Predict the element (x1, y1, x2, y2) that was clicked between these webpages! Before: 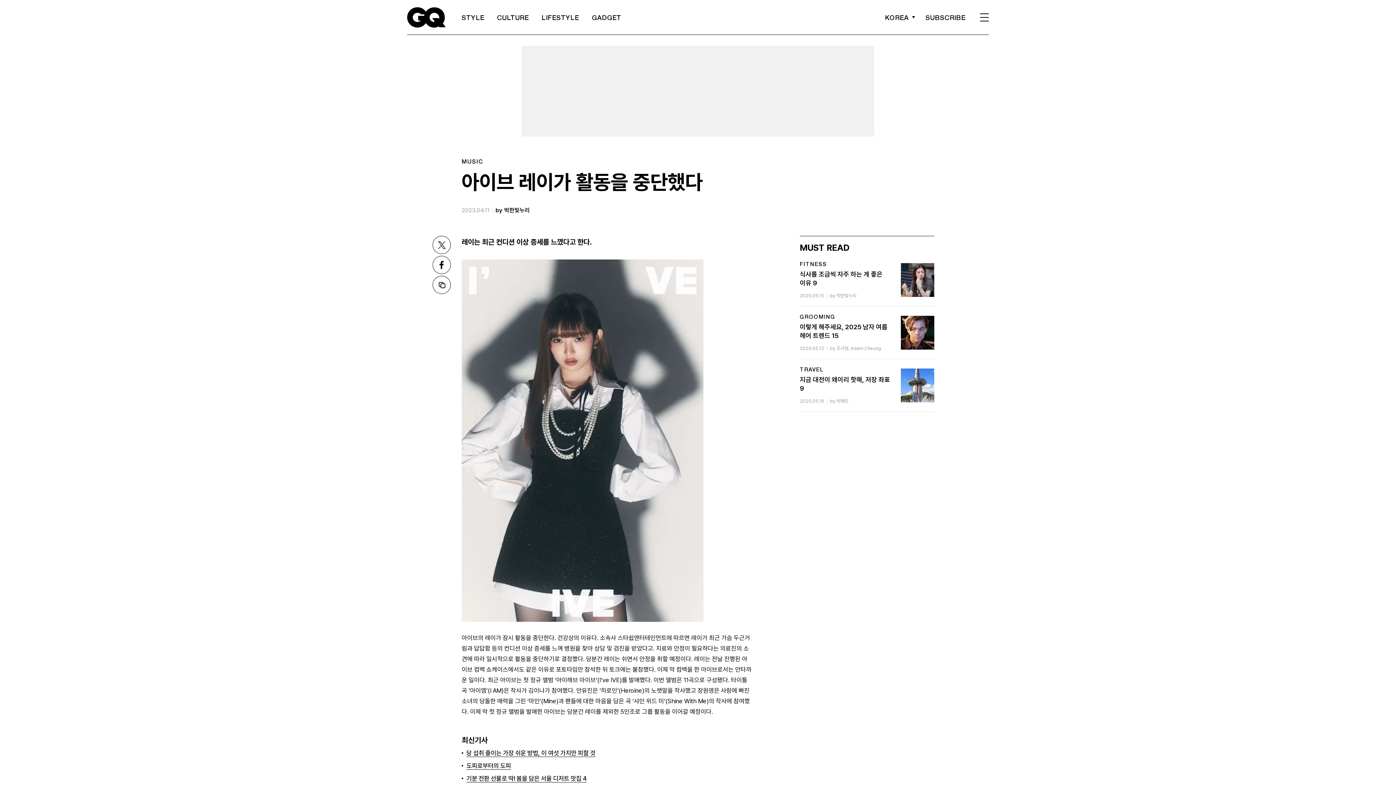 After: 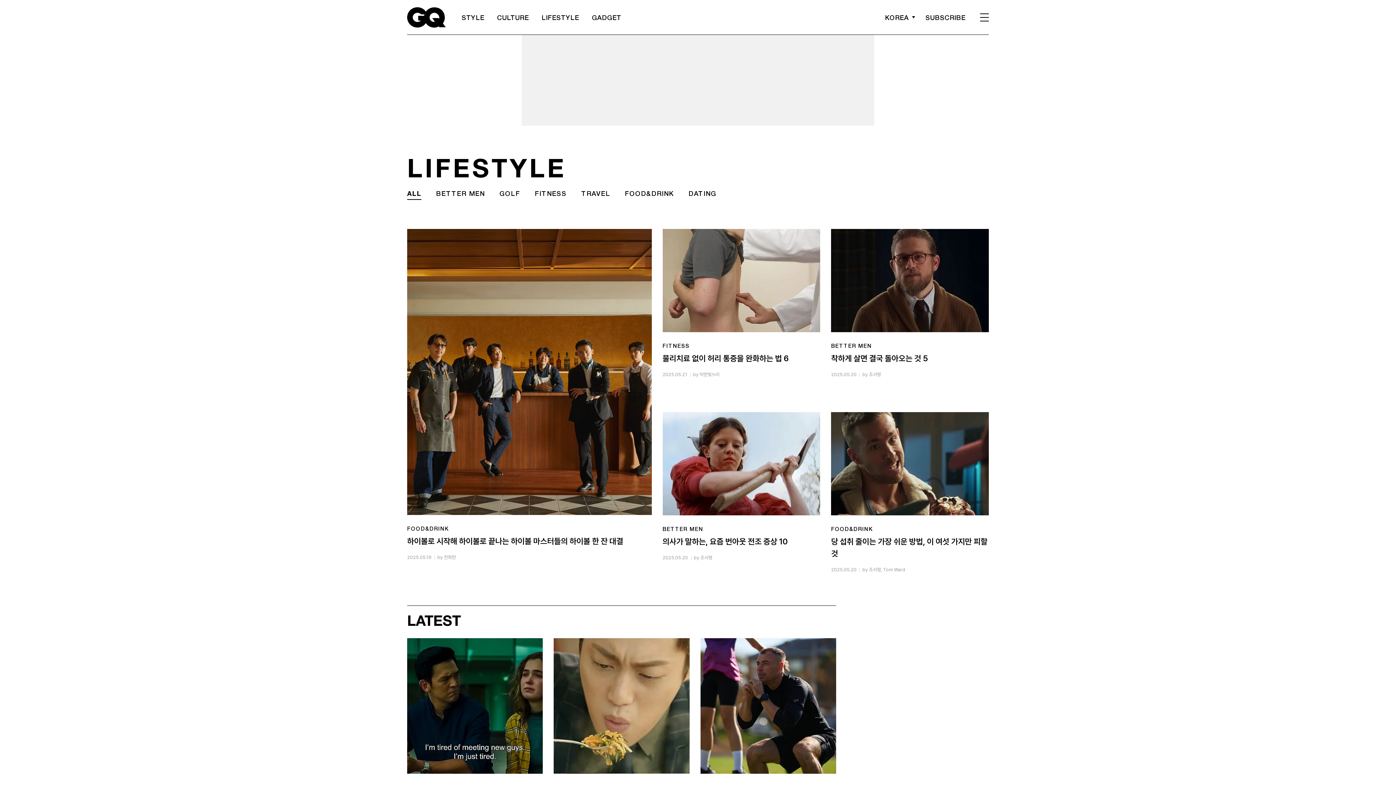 Action: bbox: (541, 13, 579, 21) label: LIFESTYLE